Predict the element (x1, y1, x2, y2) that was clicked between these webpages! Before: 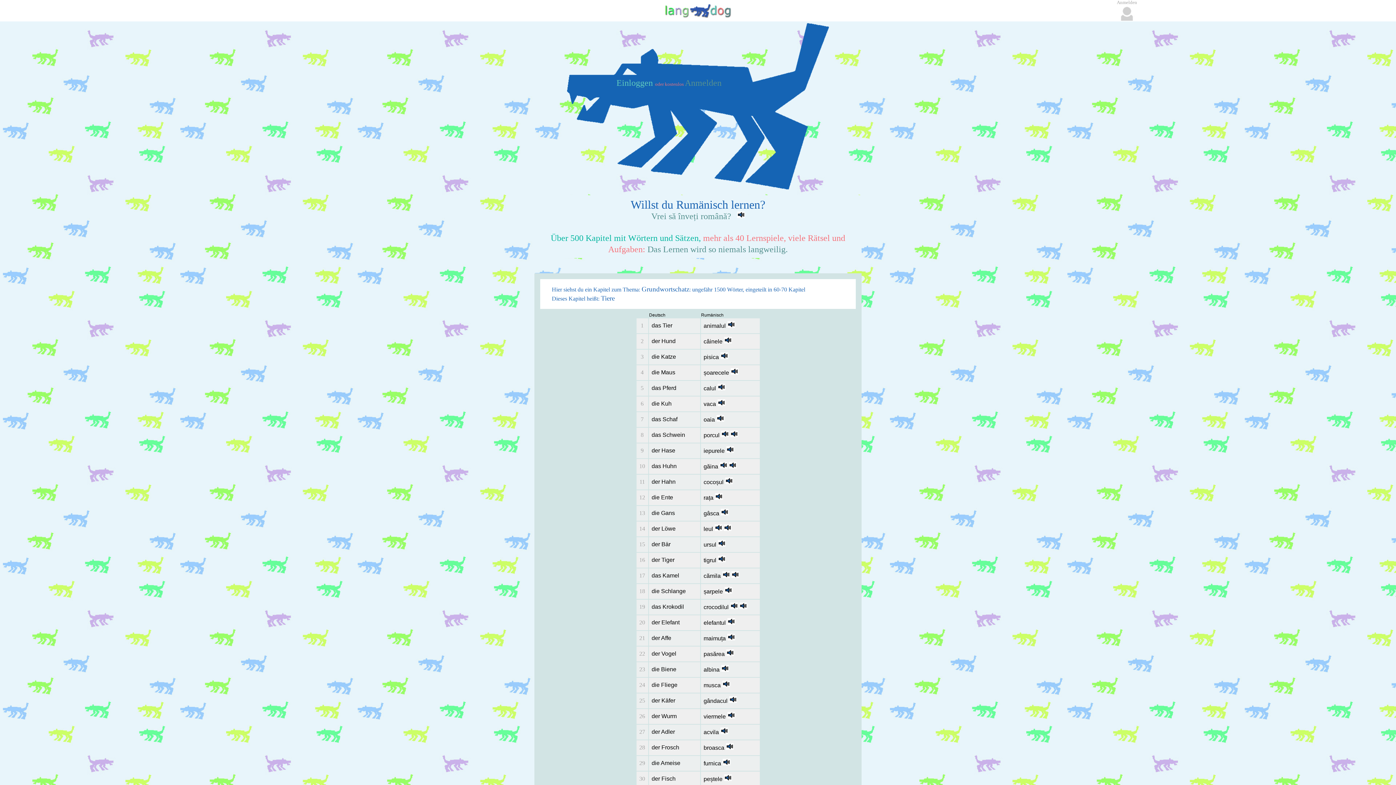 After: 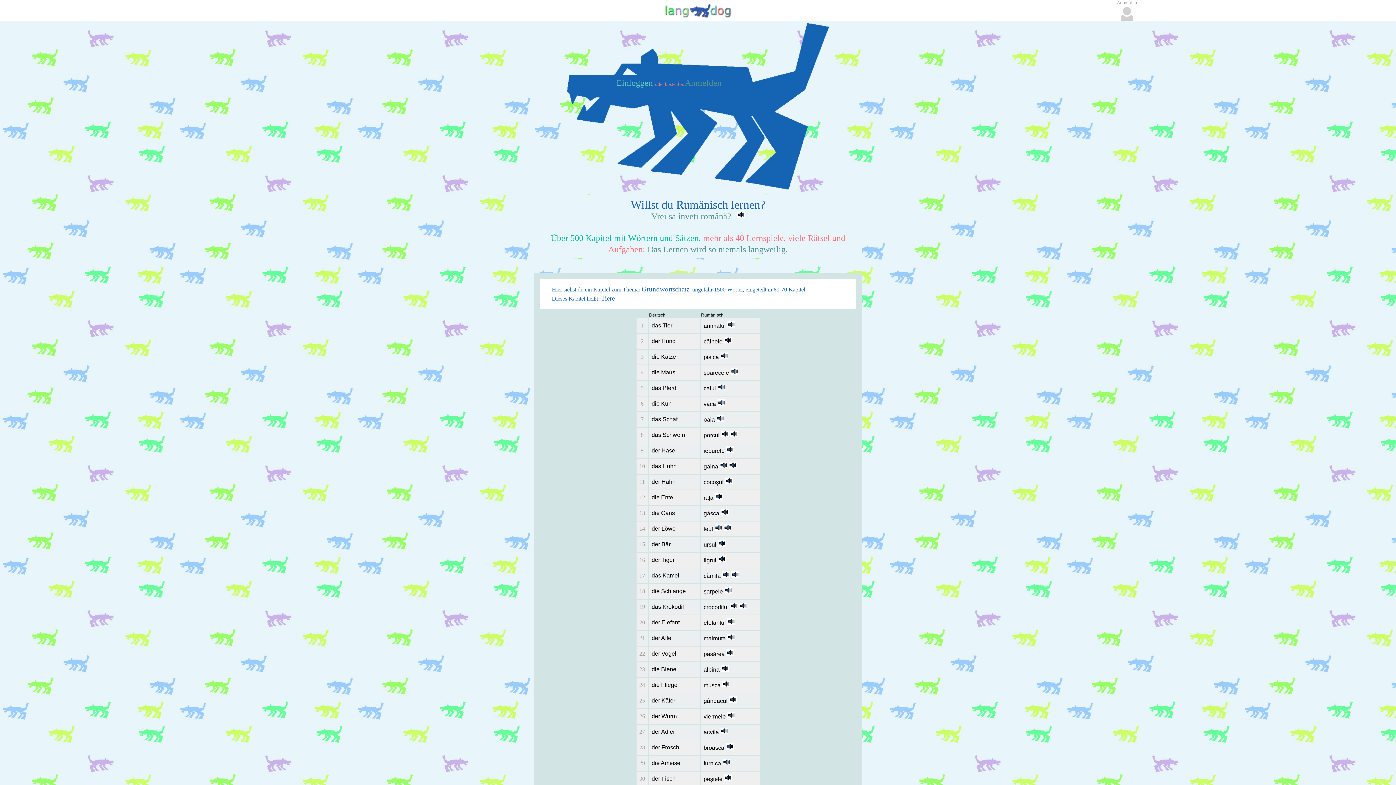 Action: bbox: (723, 526, 731, 532)